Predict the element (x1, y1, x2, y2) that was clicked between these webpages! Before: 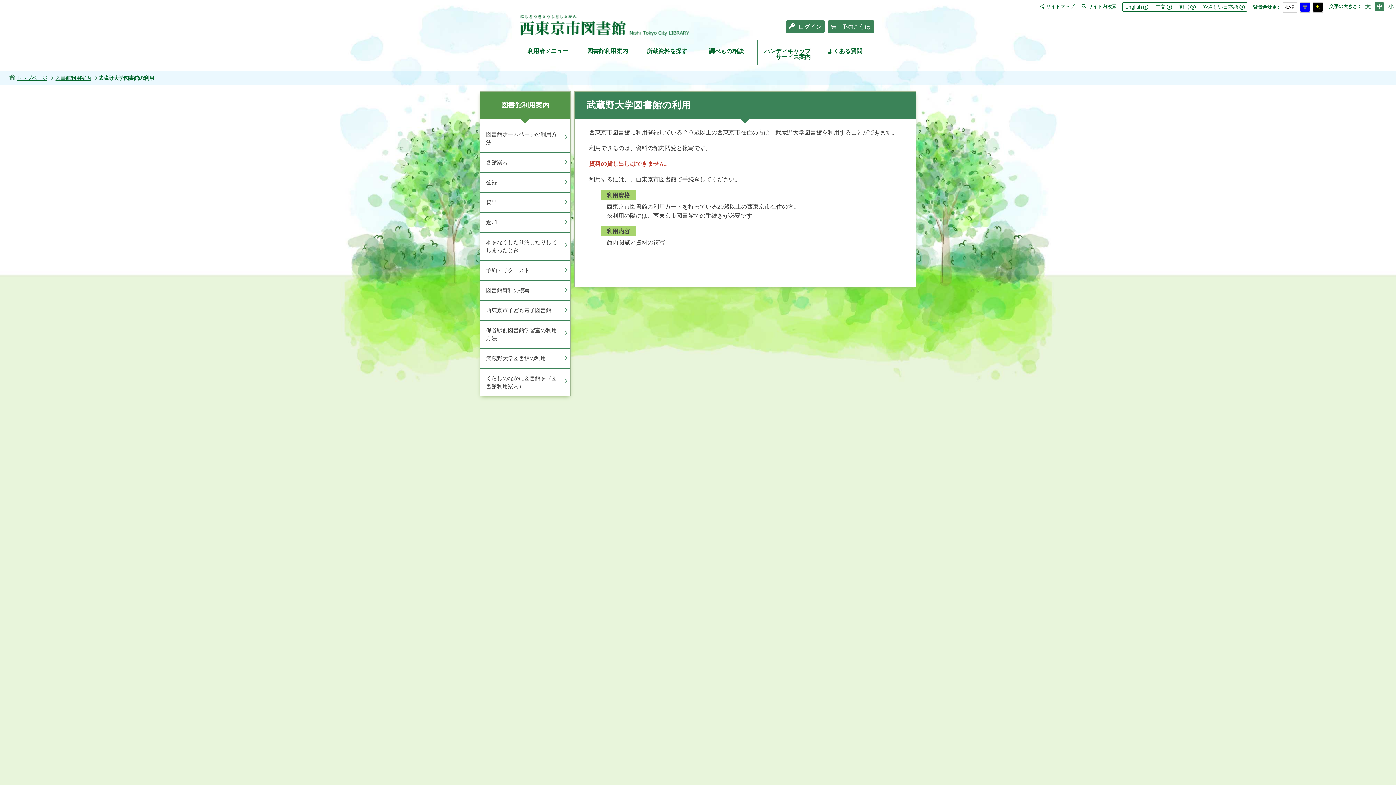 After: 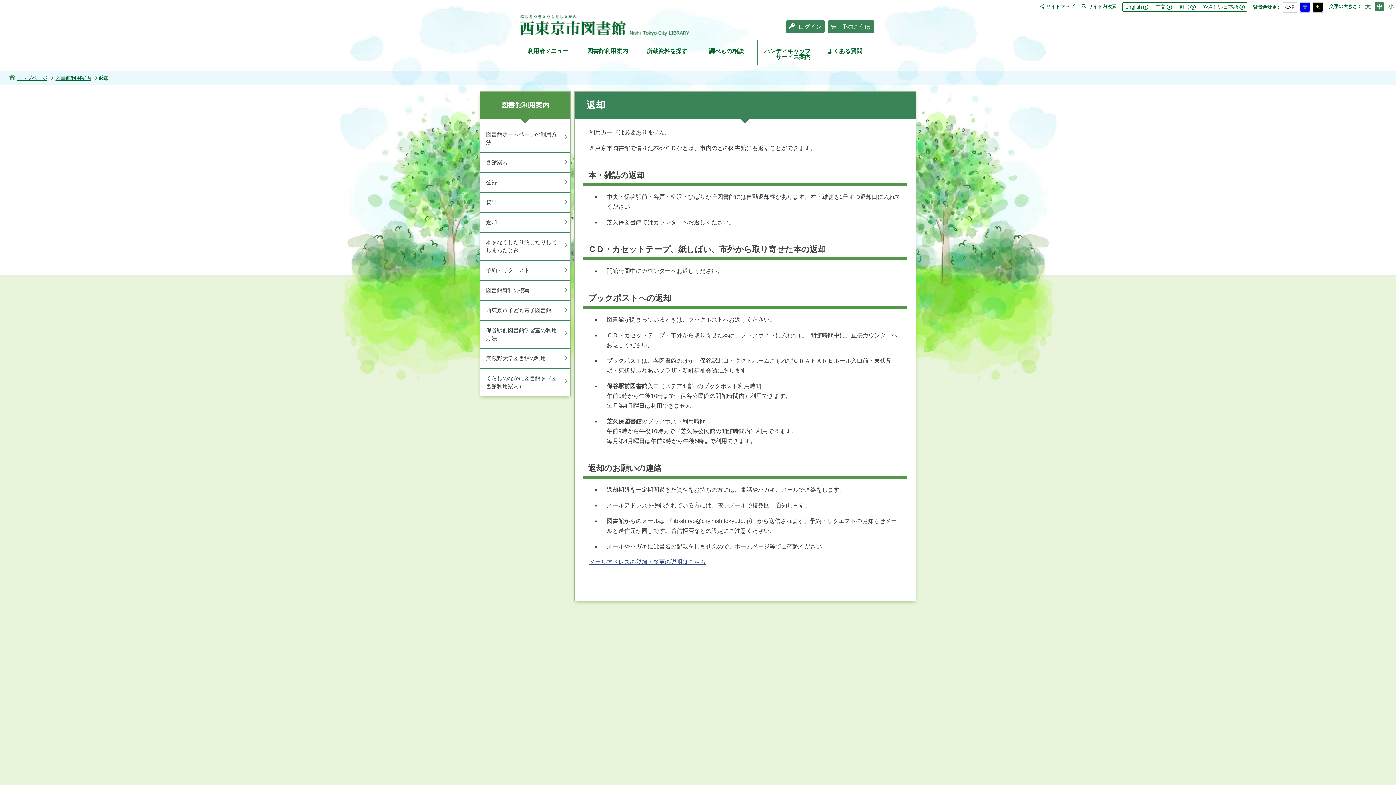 Action: label: 返却 bbox: (480, 212, 570, 232)